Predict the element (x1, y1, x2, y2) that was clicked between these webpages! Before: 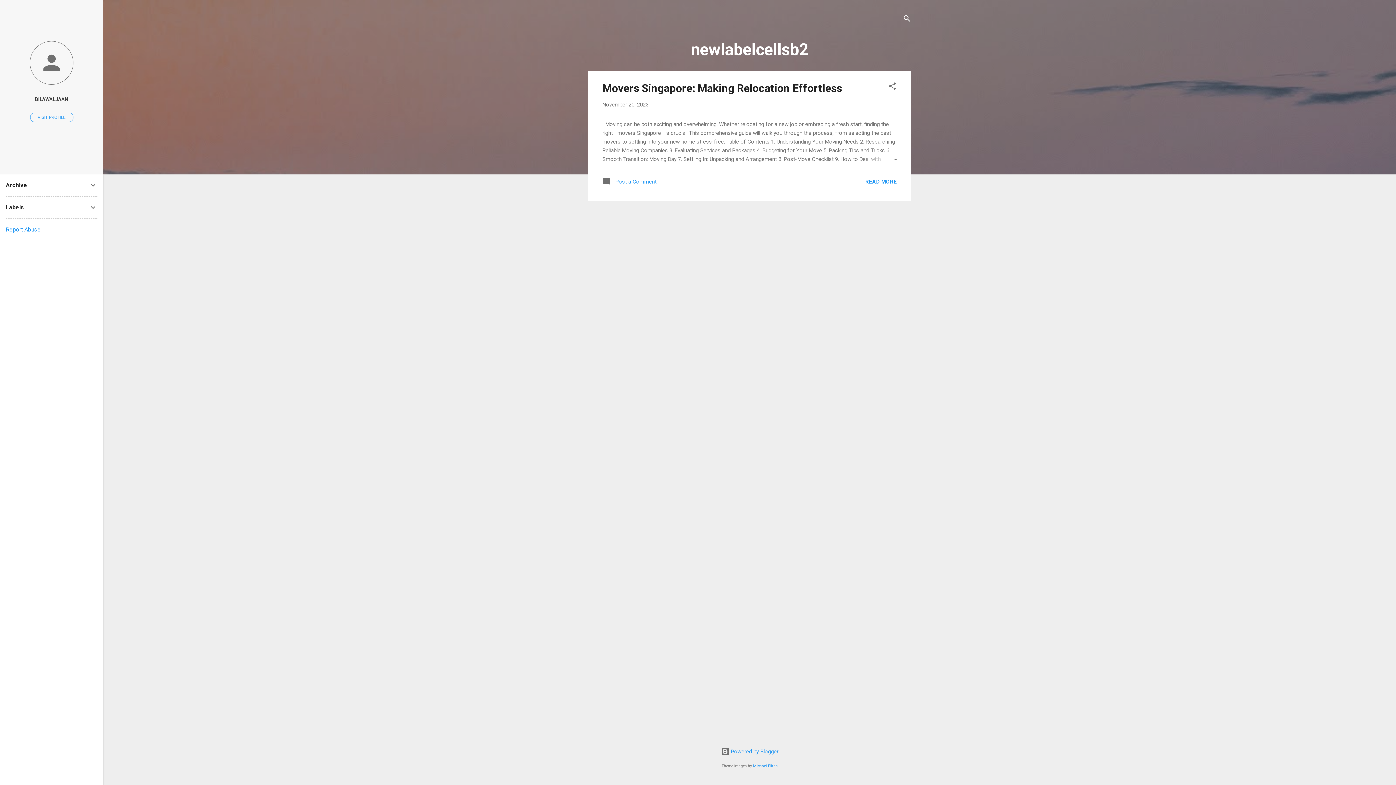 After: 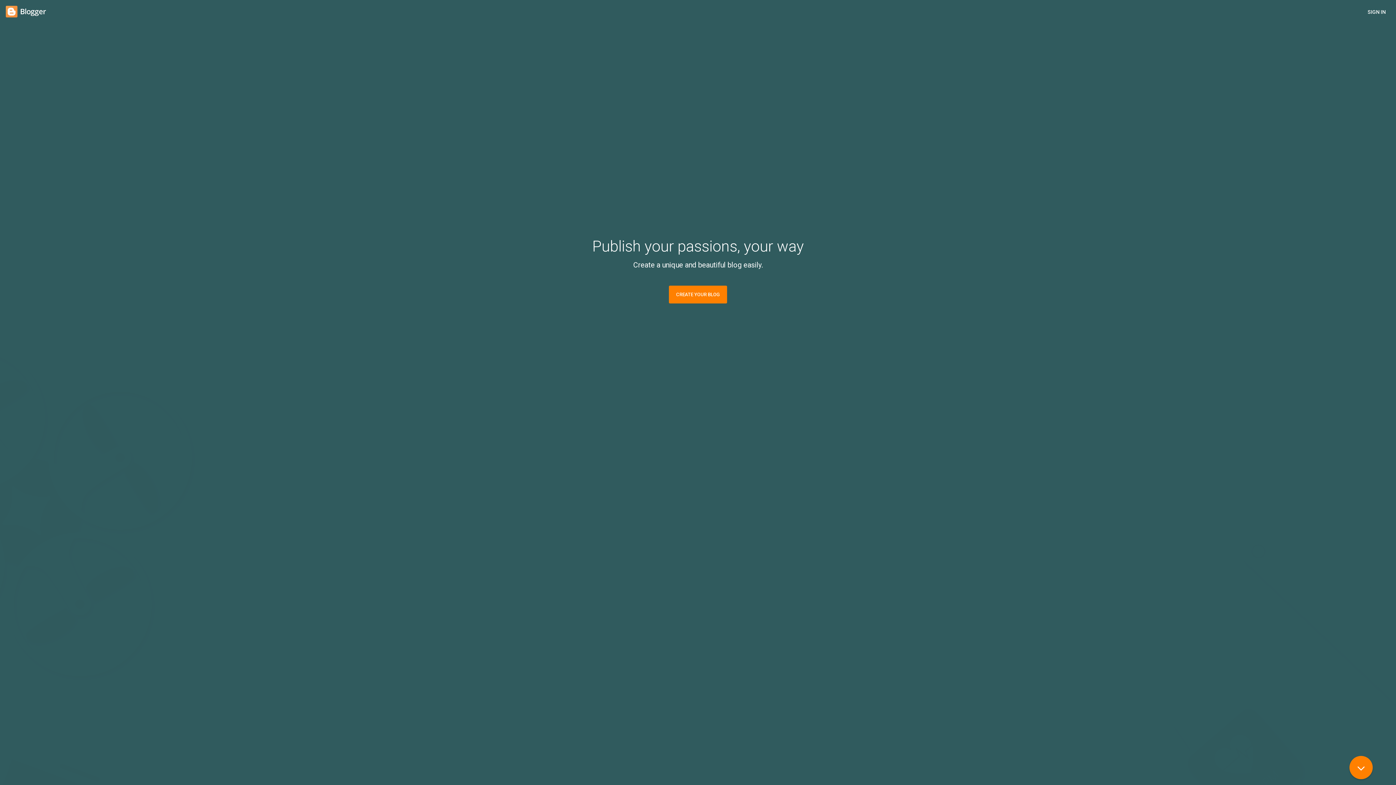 Action: bbox: (720, 748, 778, 755) label:  Powered by Blogger